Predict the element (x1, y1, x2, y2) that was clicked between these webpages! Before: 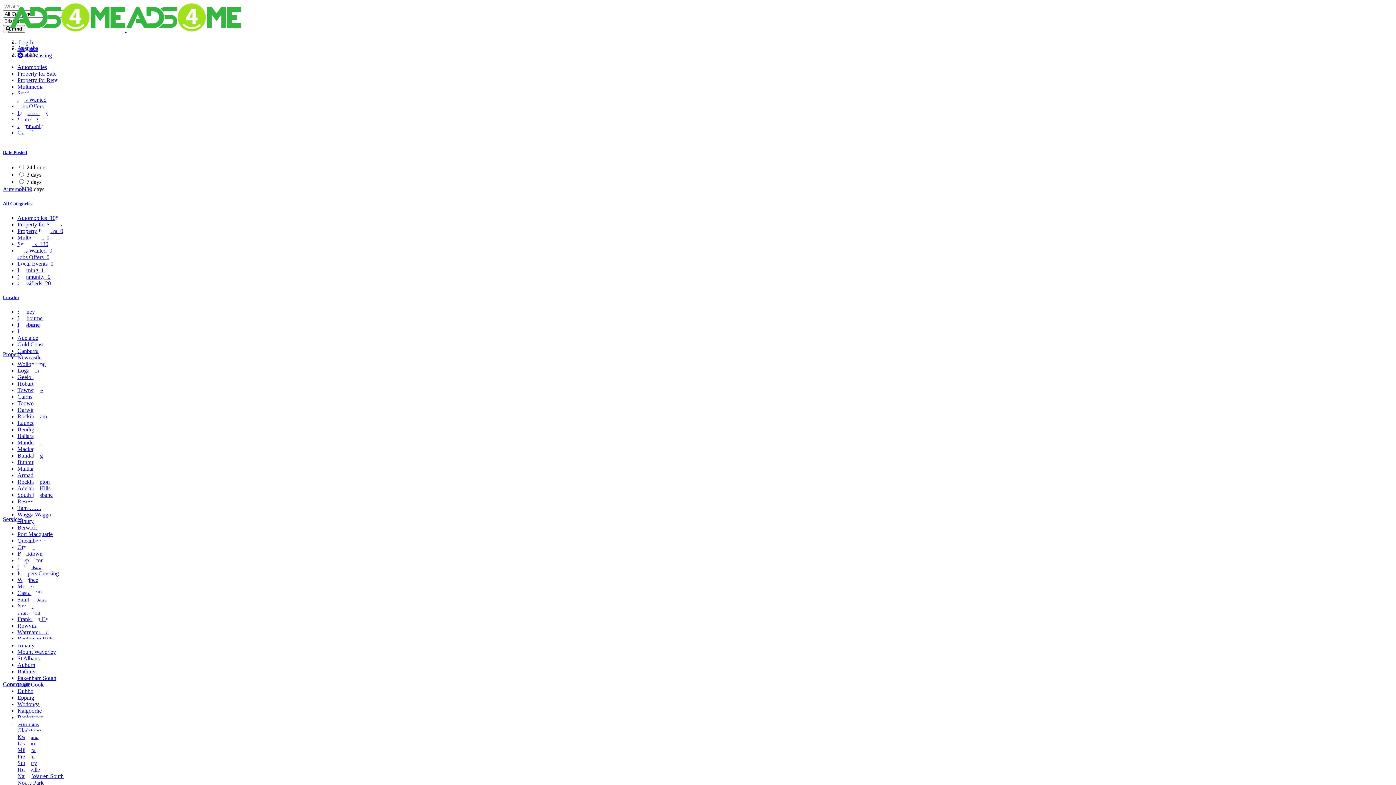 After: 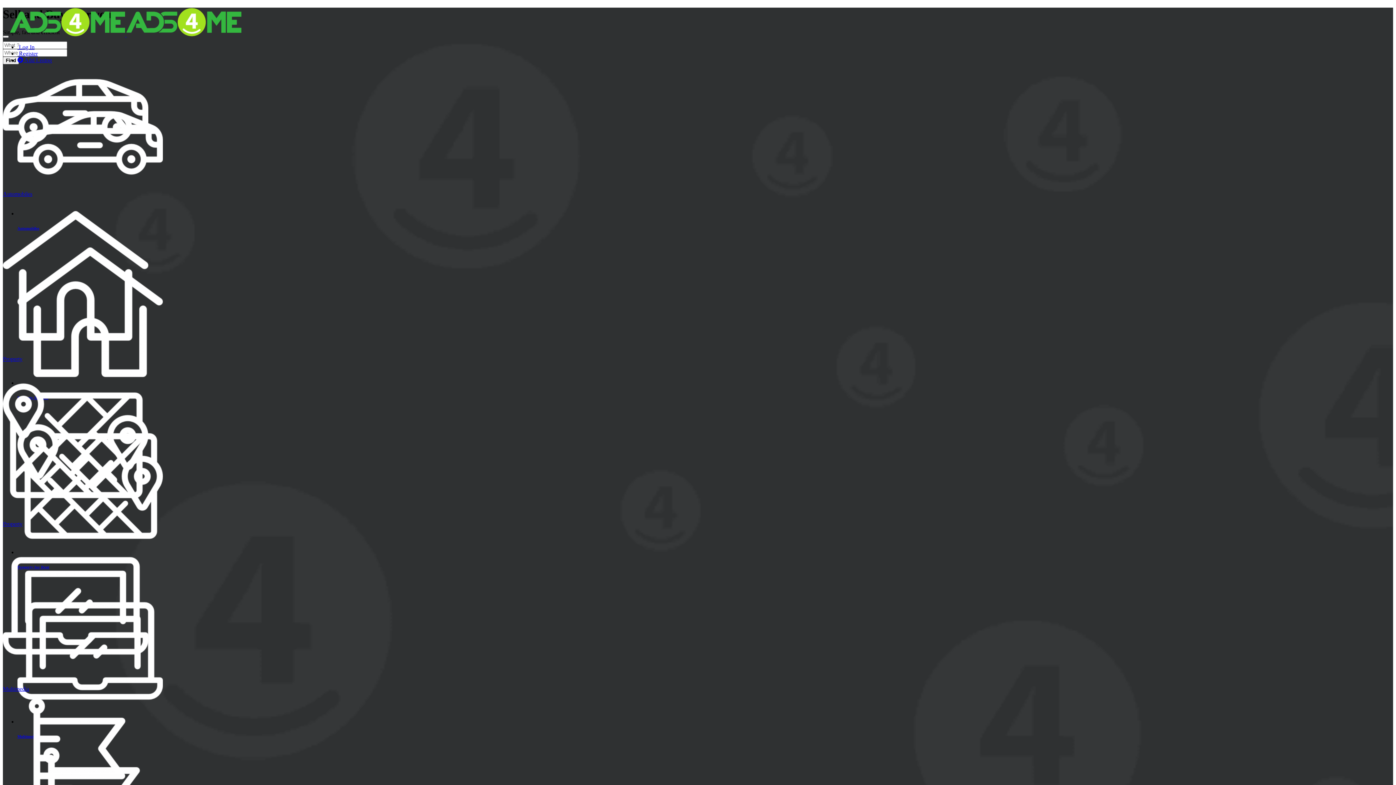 Action: bbox: (10, 26, 126, 33) label:  